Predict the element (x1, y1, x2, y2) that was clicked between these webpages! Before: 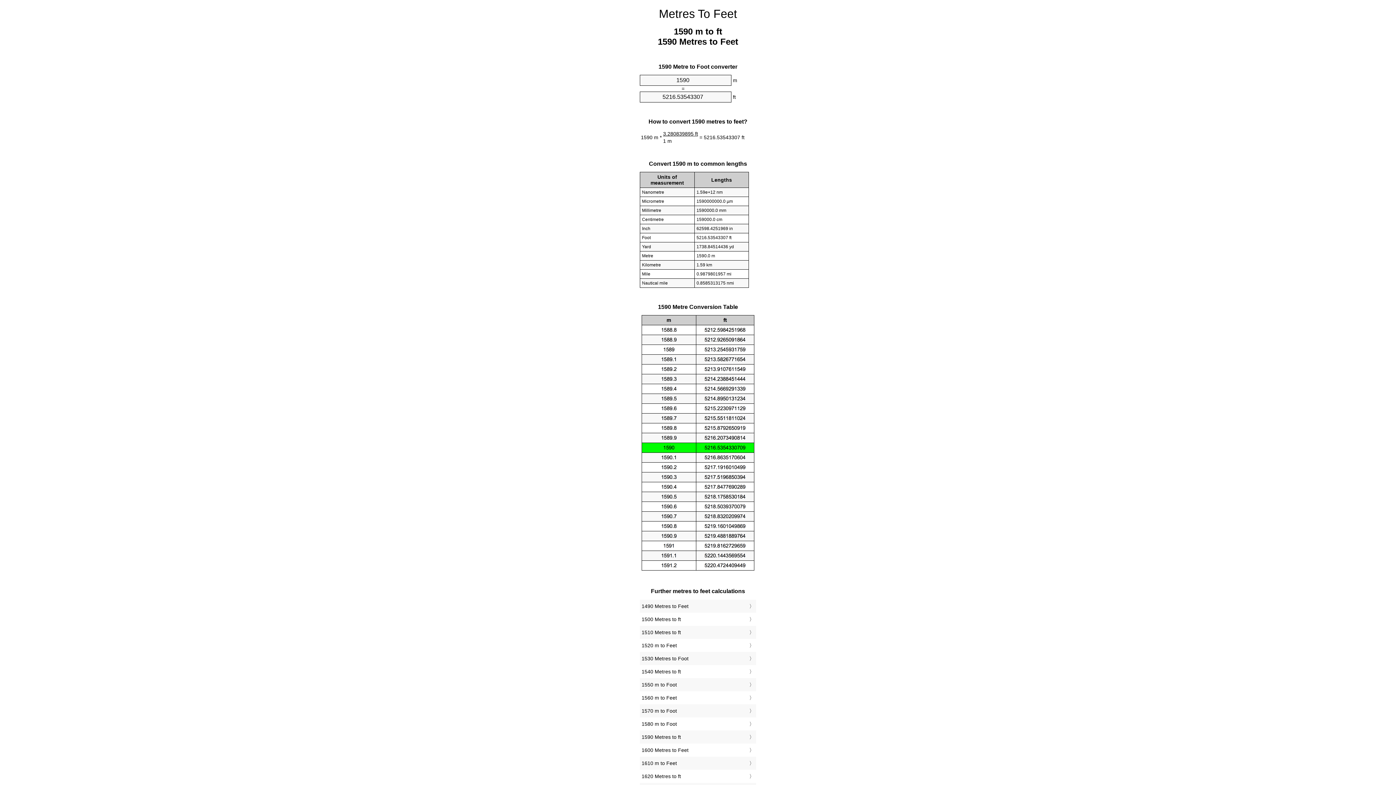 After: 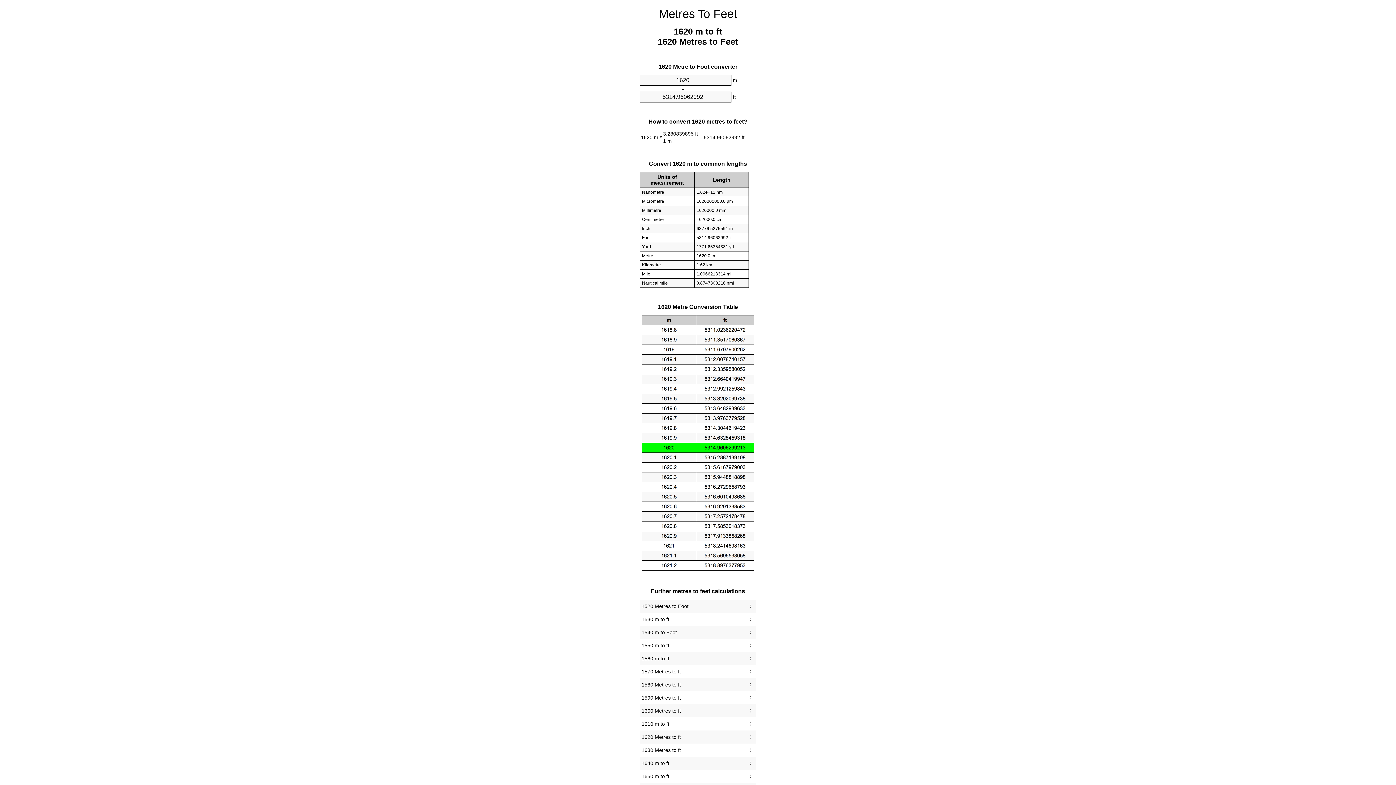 Action: label: 1620 Metres to ft bbox: (641, 772, 754, 781)